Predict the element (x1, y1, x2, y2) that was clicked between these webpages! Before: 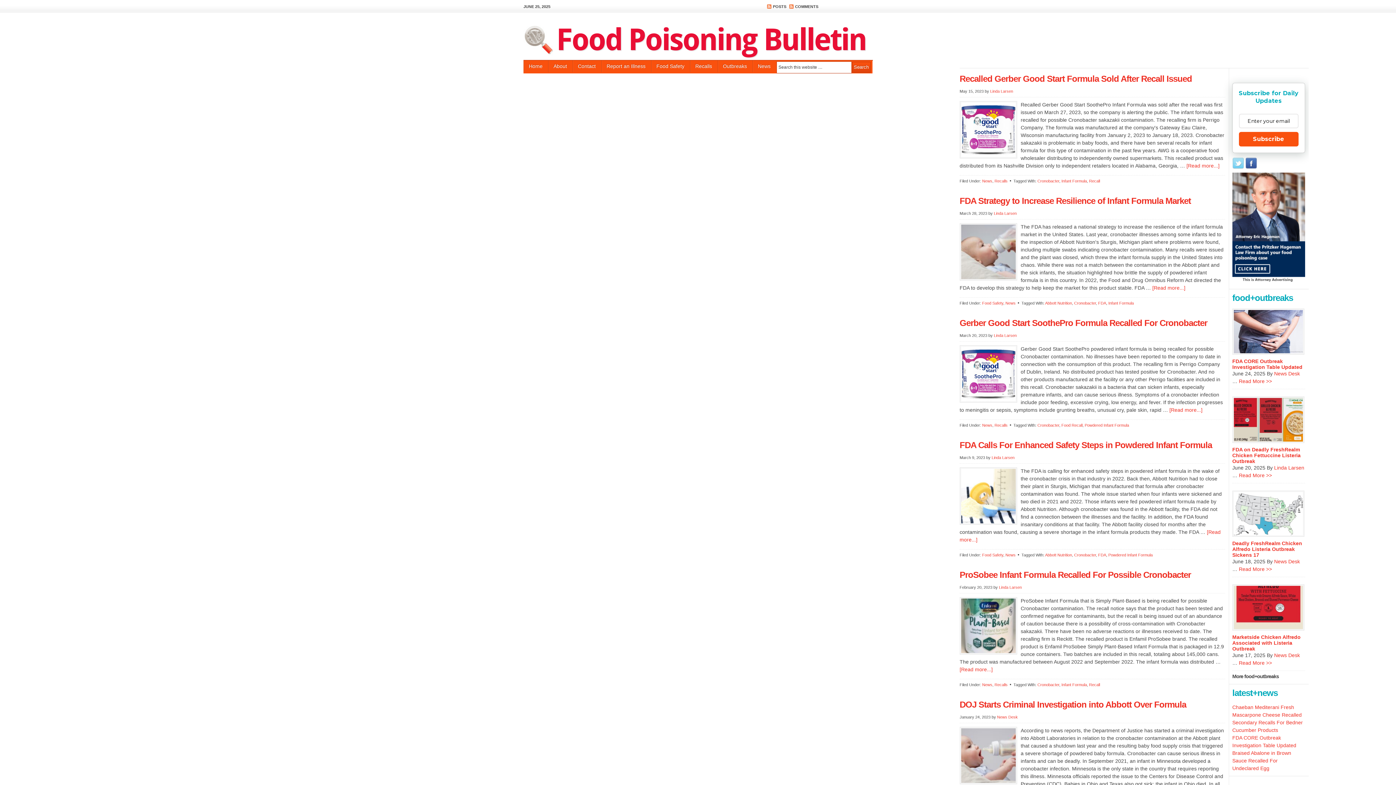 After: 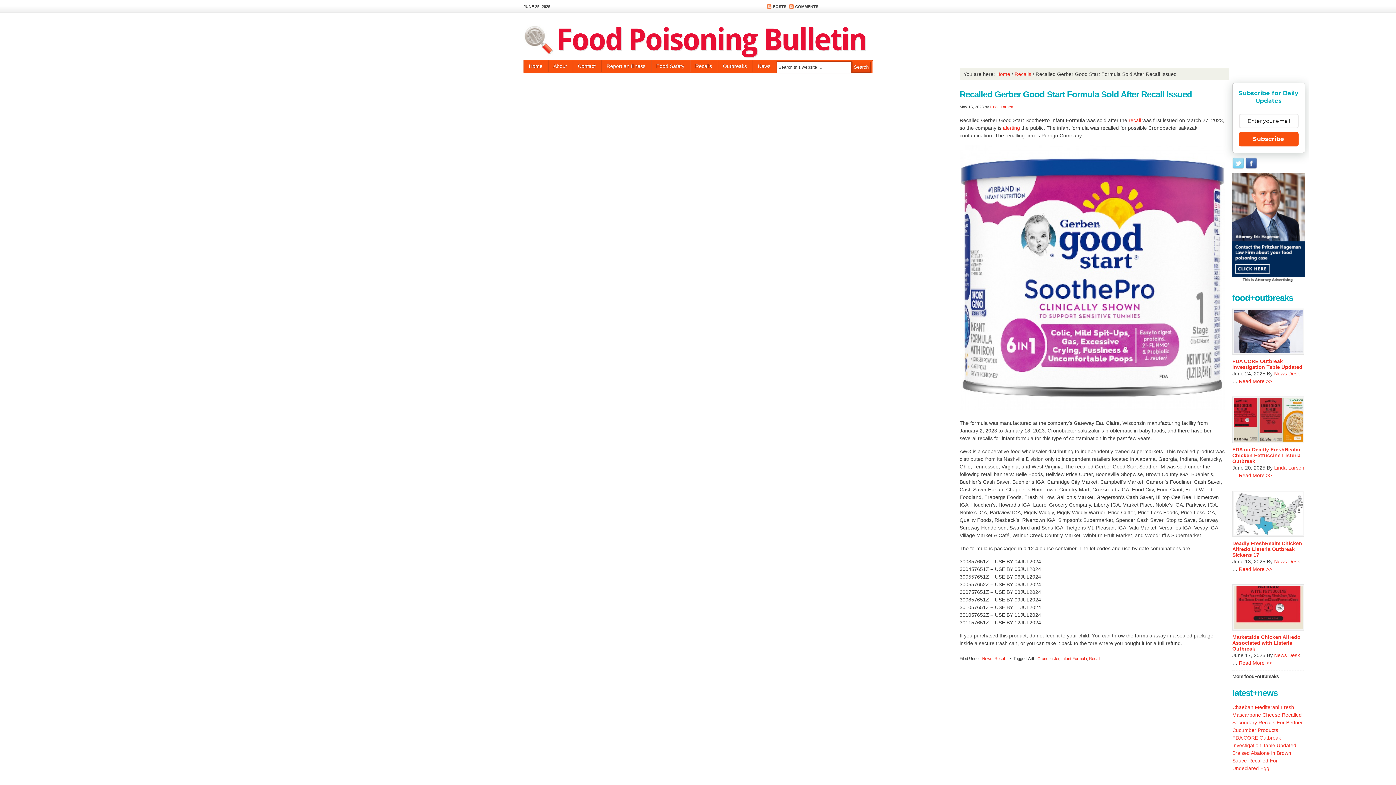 Action: bbox: (959, 73, 1192, 83) label: Recalled Gerber Good Start Formula Sold After Recall Issued